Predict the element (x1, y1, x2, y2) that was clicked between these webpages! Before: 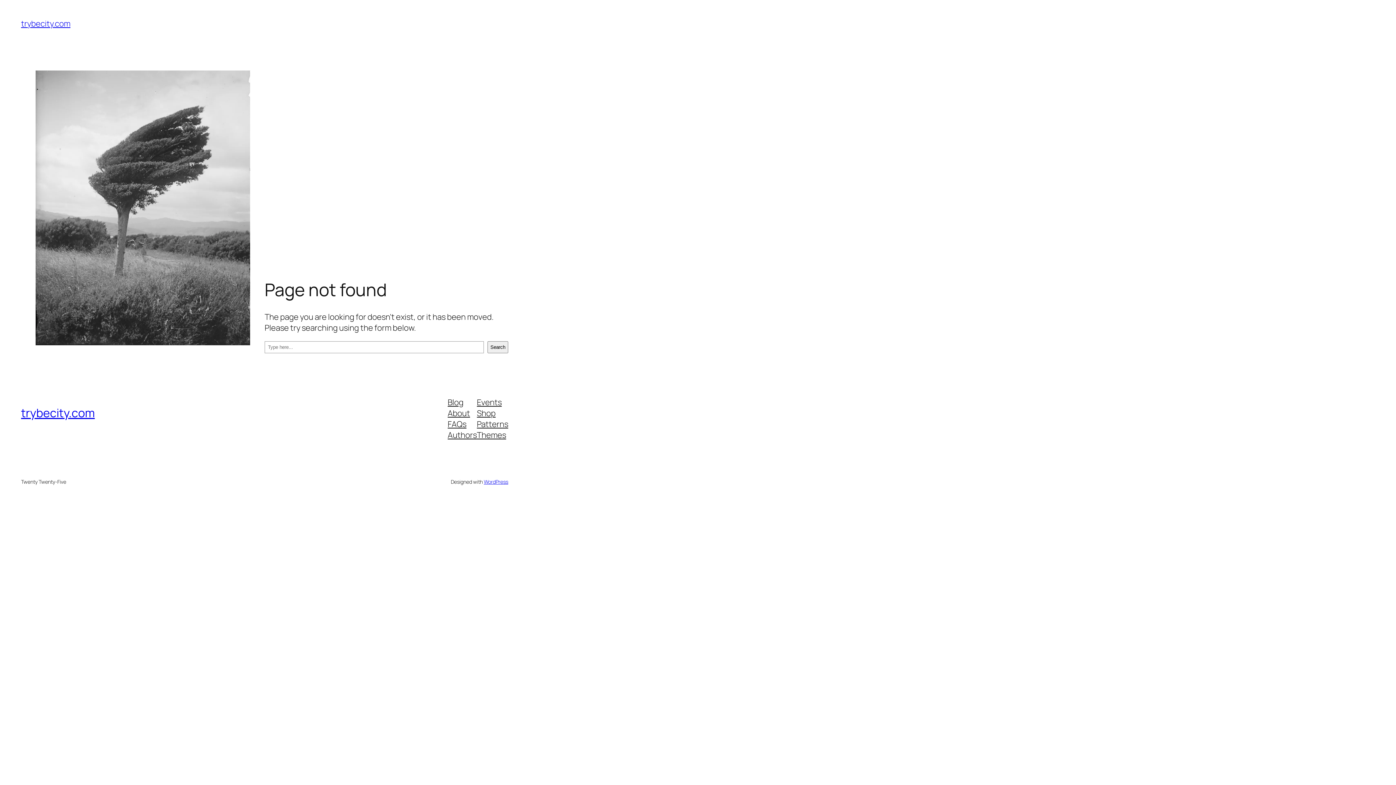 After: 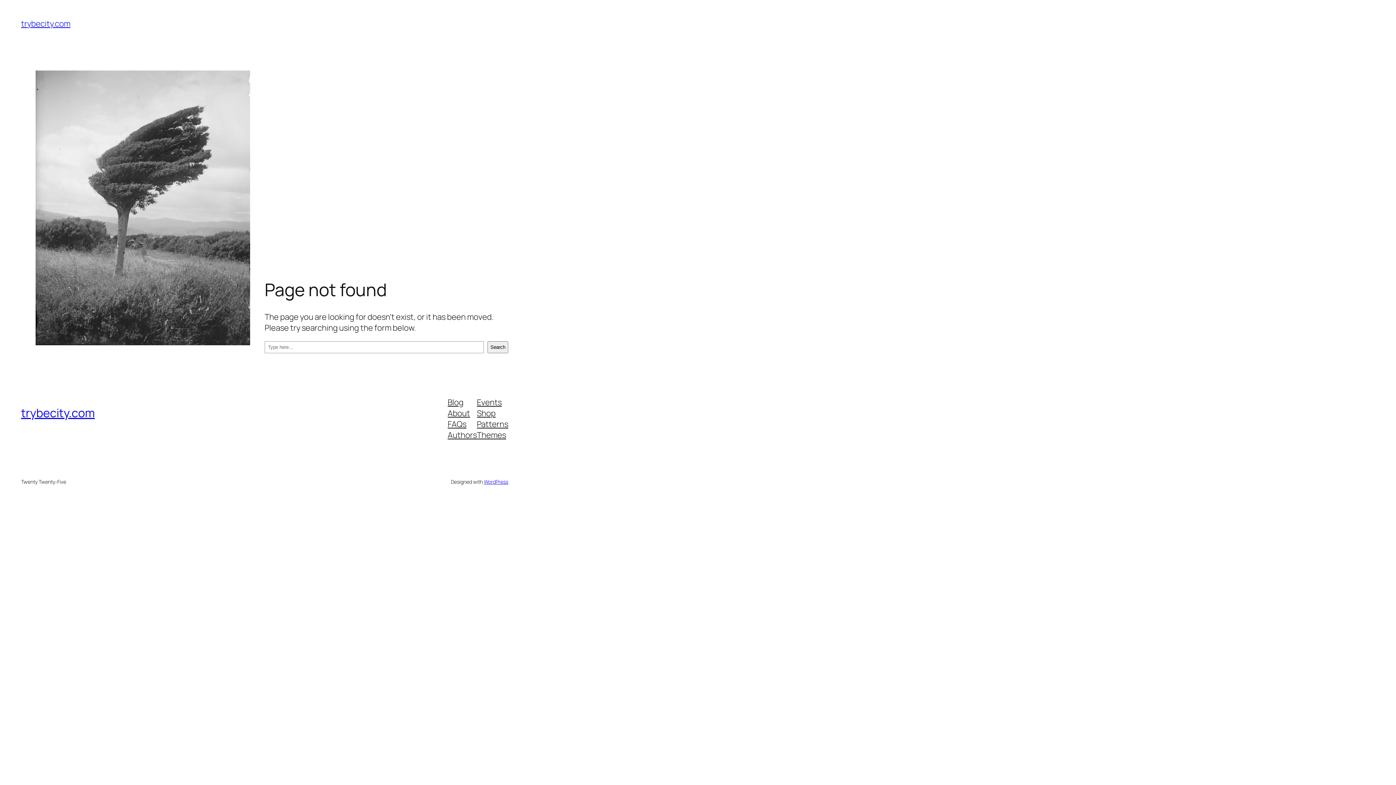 Action: bbox: (447, 418, 466, 429) label: FAQs